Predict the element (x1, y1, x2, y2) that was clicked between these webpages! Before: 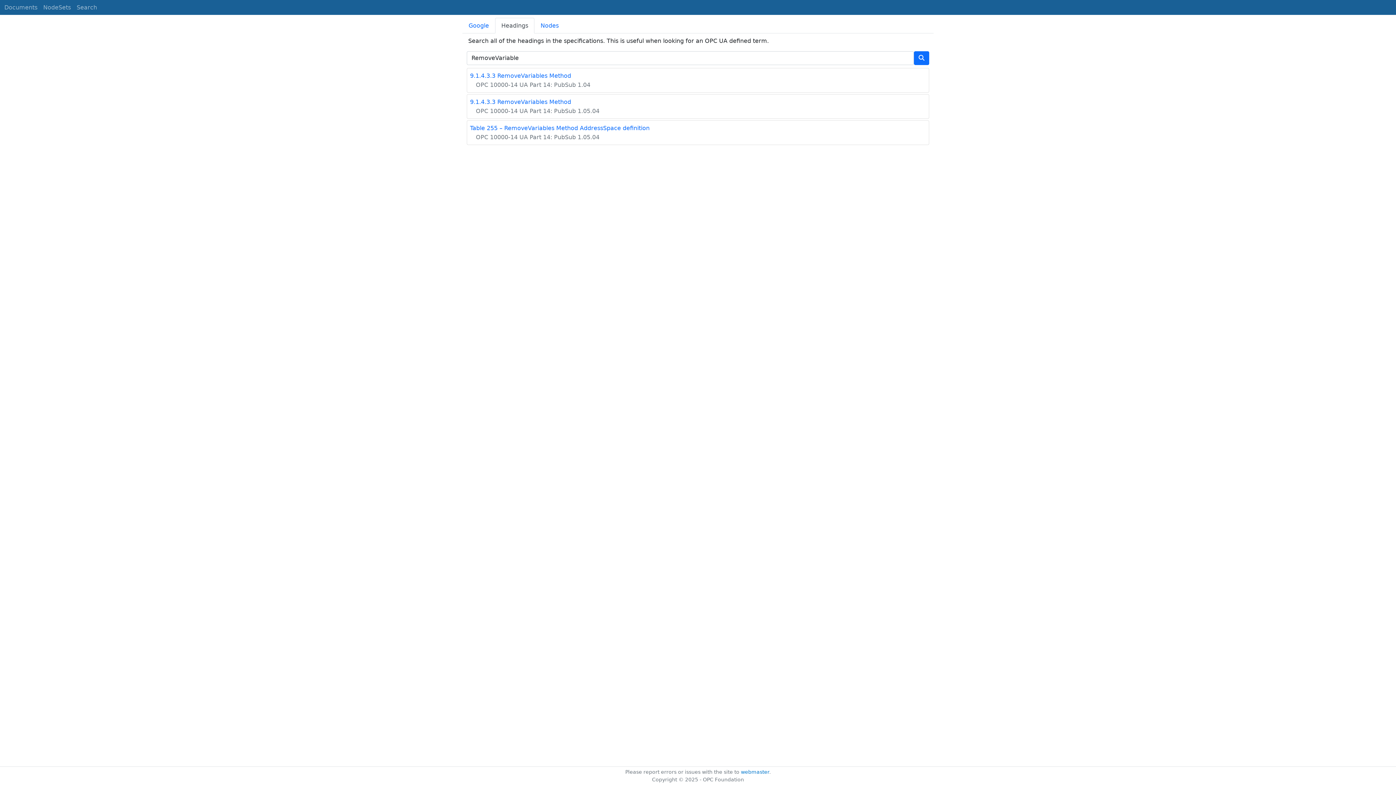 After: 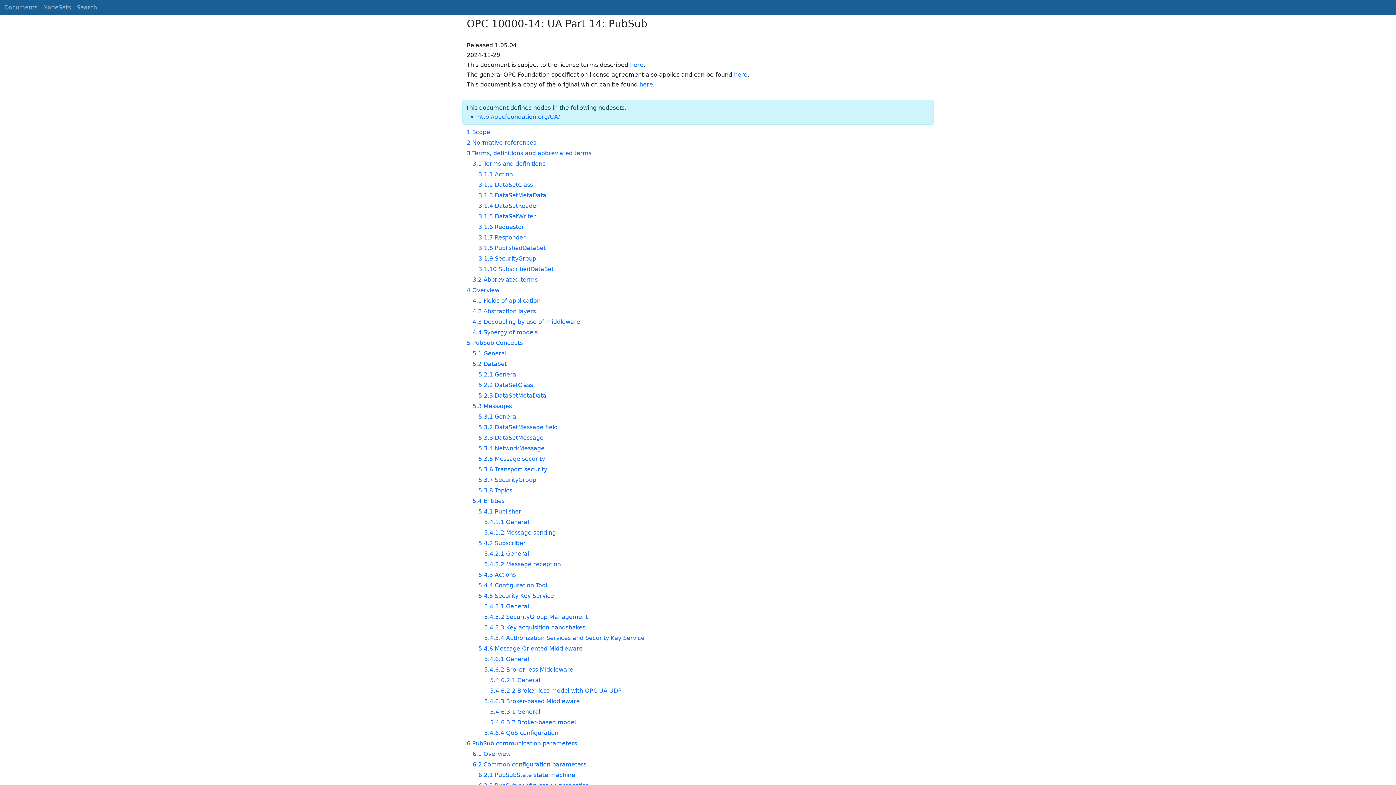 Action: bbox: (470, 133, 599, 140) label: OPC 10000-14 UA Part 14: PubSub 1.05.04